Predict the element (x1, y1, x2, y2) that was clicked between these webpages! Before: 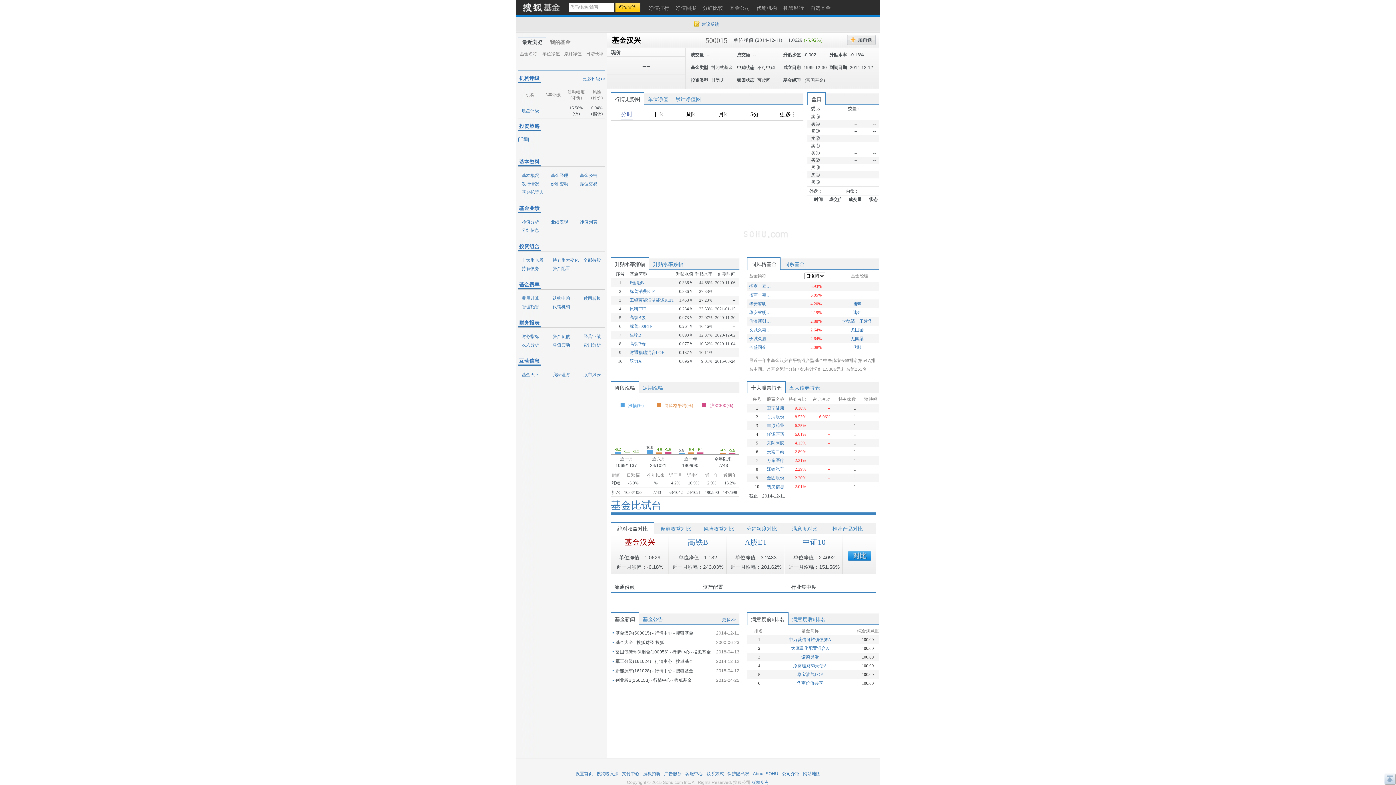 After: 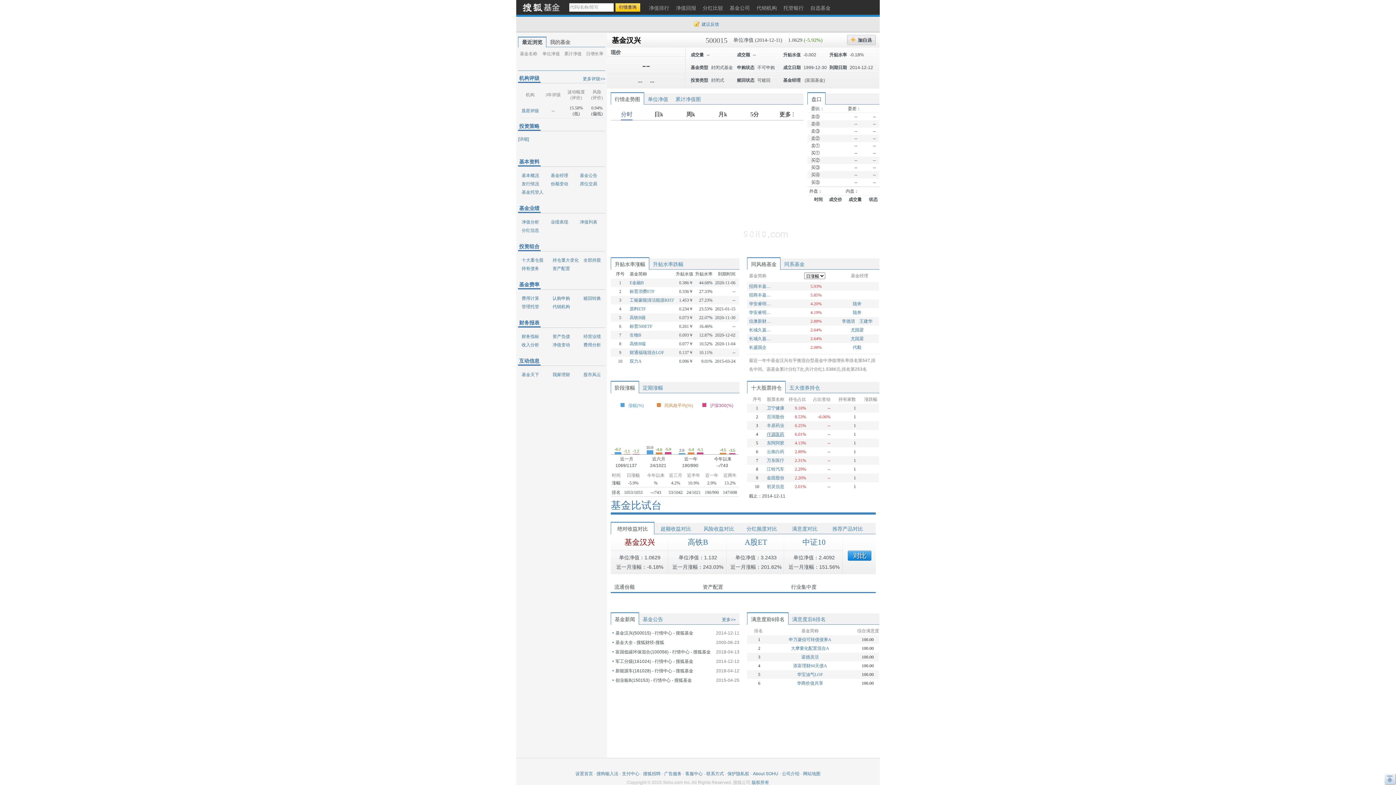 Action: label: 仟源医药 bbox: (767, 432, 784, 437)